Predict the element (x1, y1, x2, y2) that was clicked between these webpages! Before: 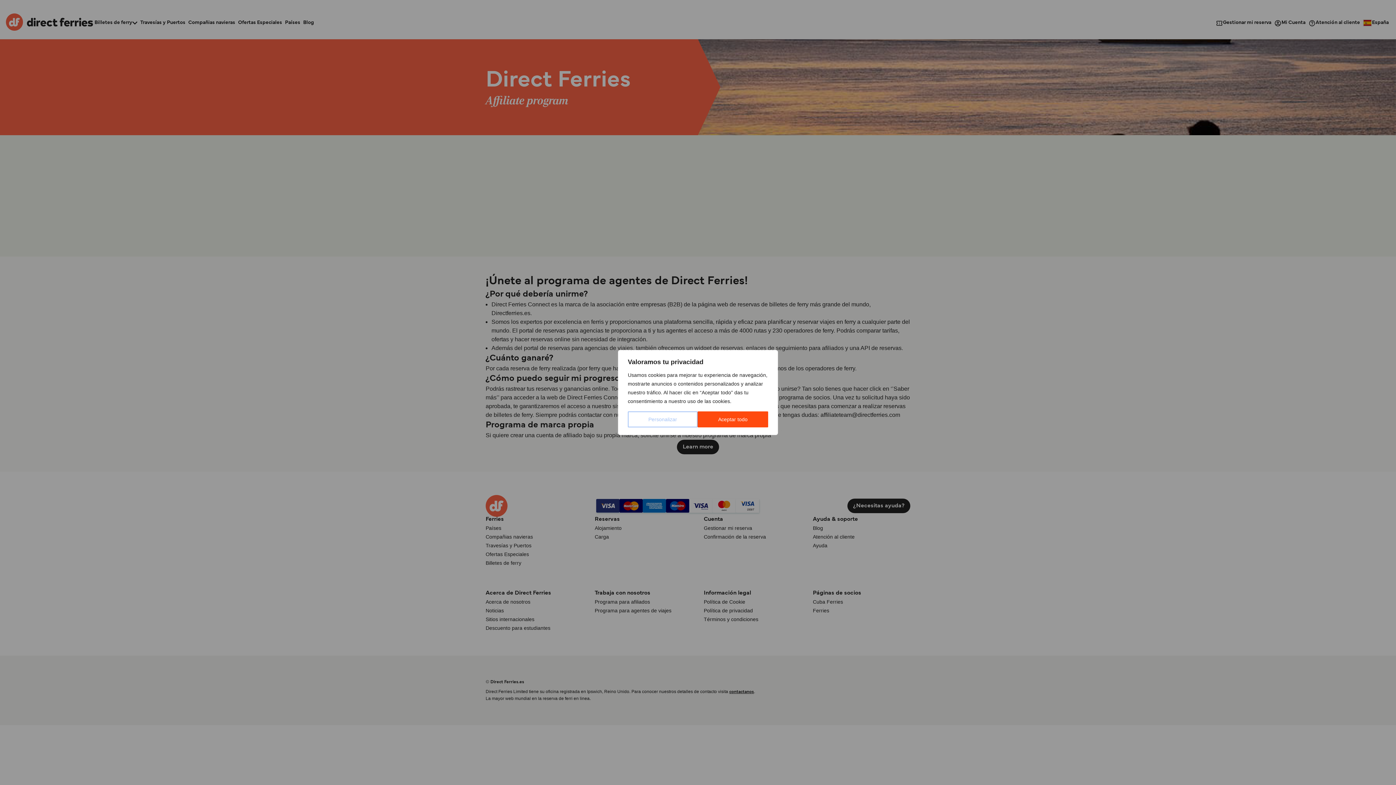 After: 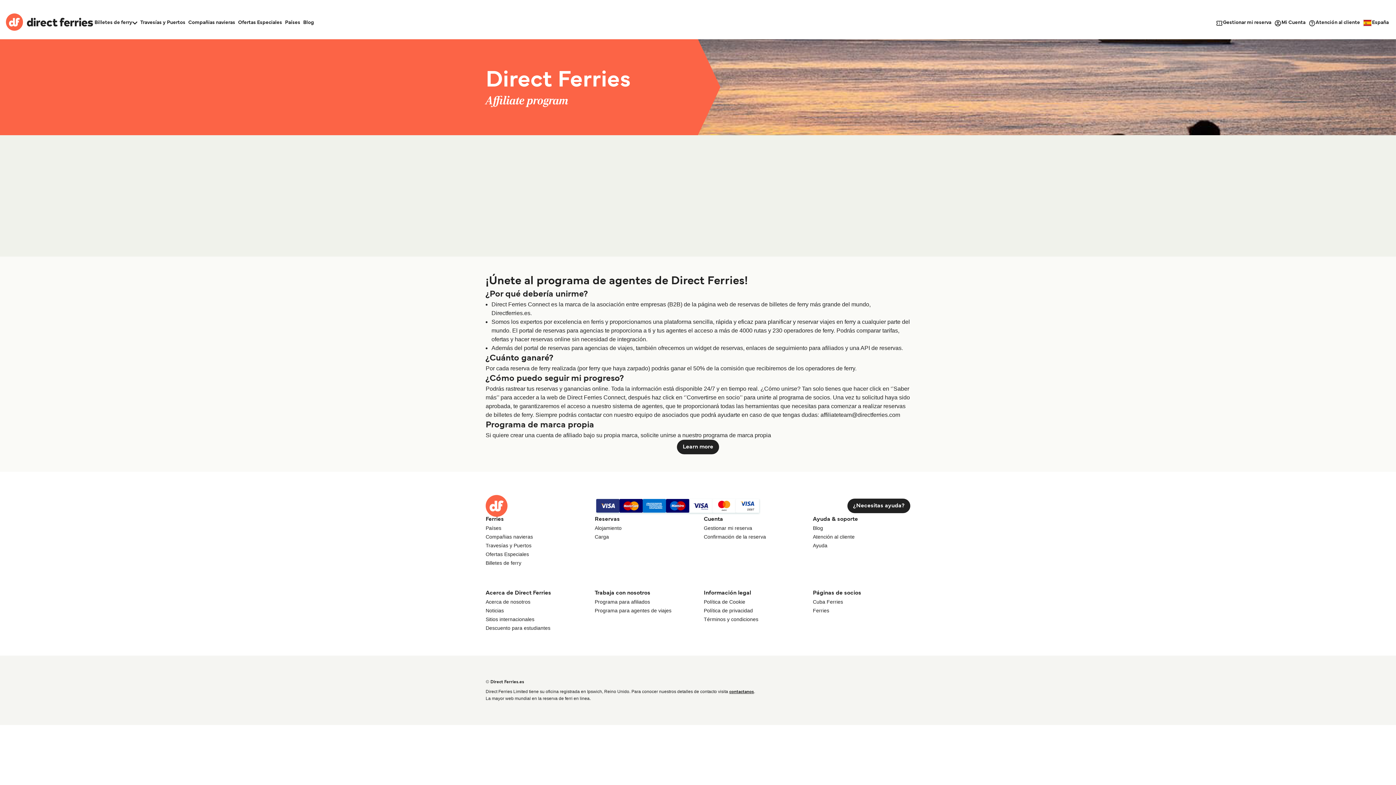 Action: bbox: (697, 411, 768, 427) label: Aceptar todo